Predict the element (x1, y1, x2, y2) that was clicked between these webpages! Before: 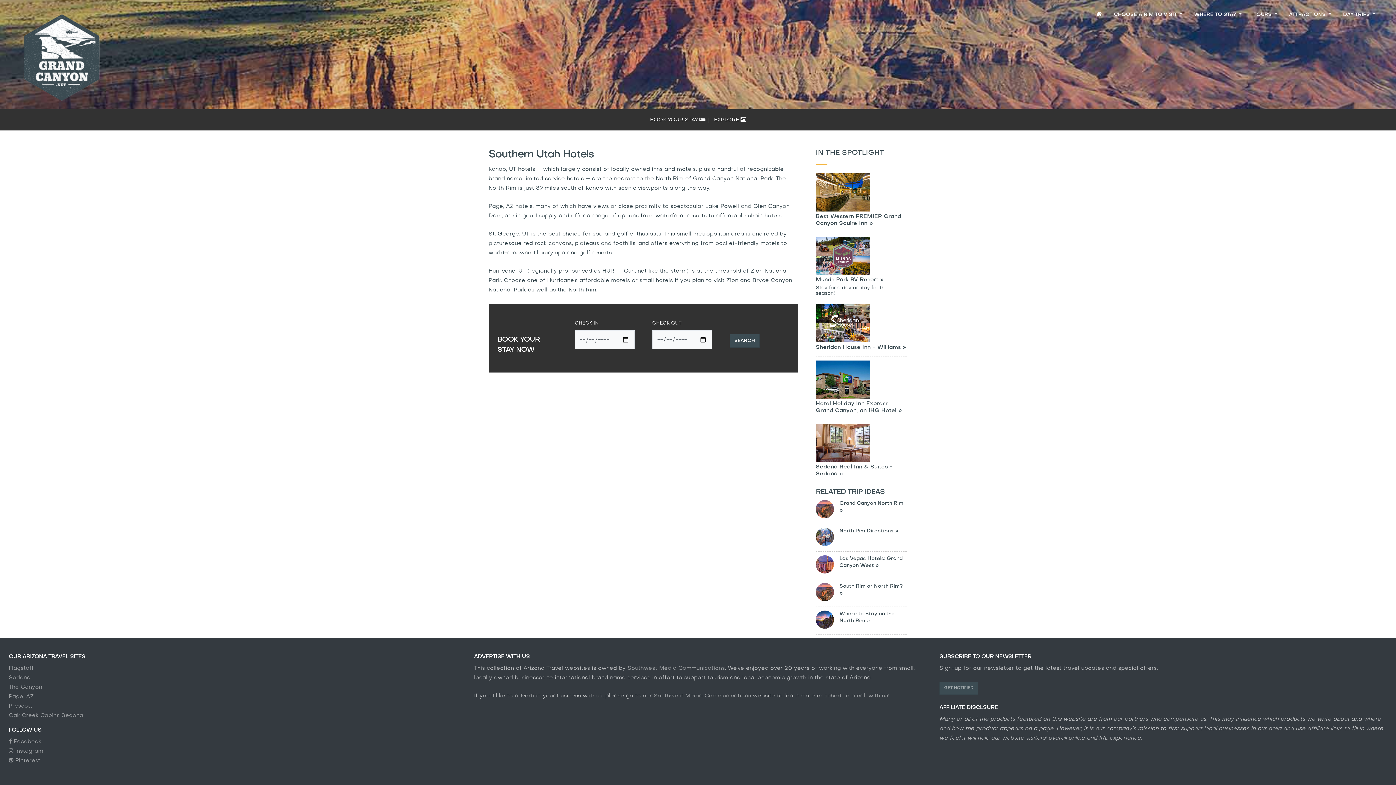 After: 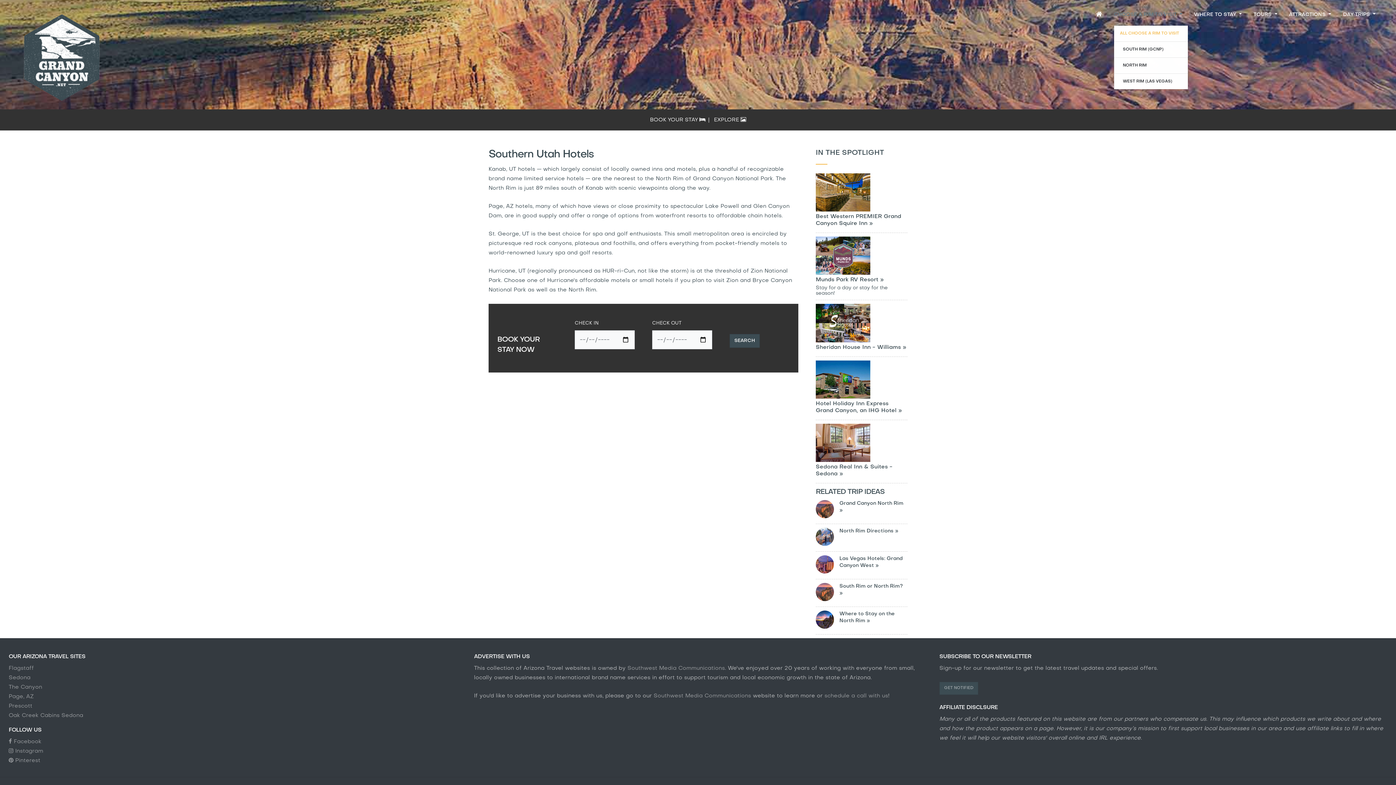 Action: bbox: (1108, 4, 1188, 24) label: CHOOSE A RIM TO VISIT 